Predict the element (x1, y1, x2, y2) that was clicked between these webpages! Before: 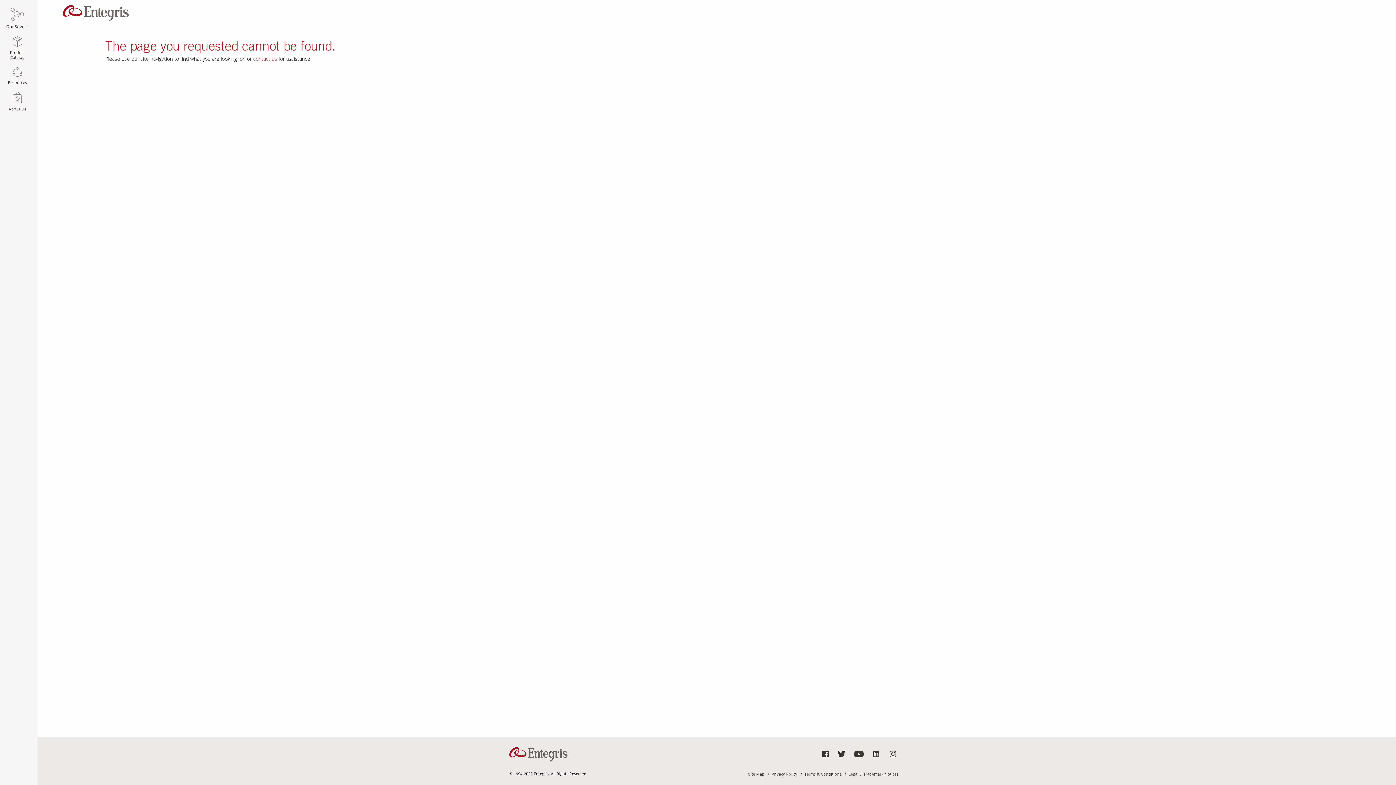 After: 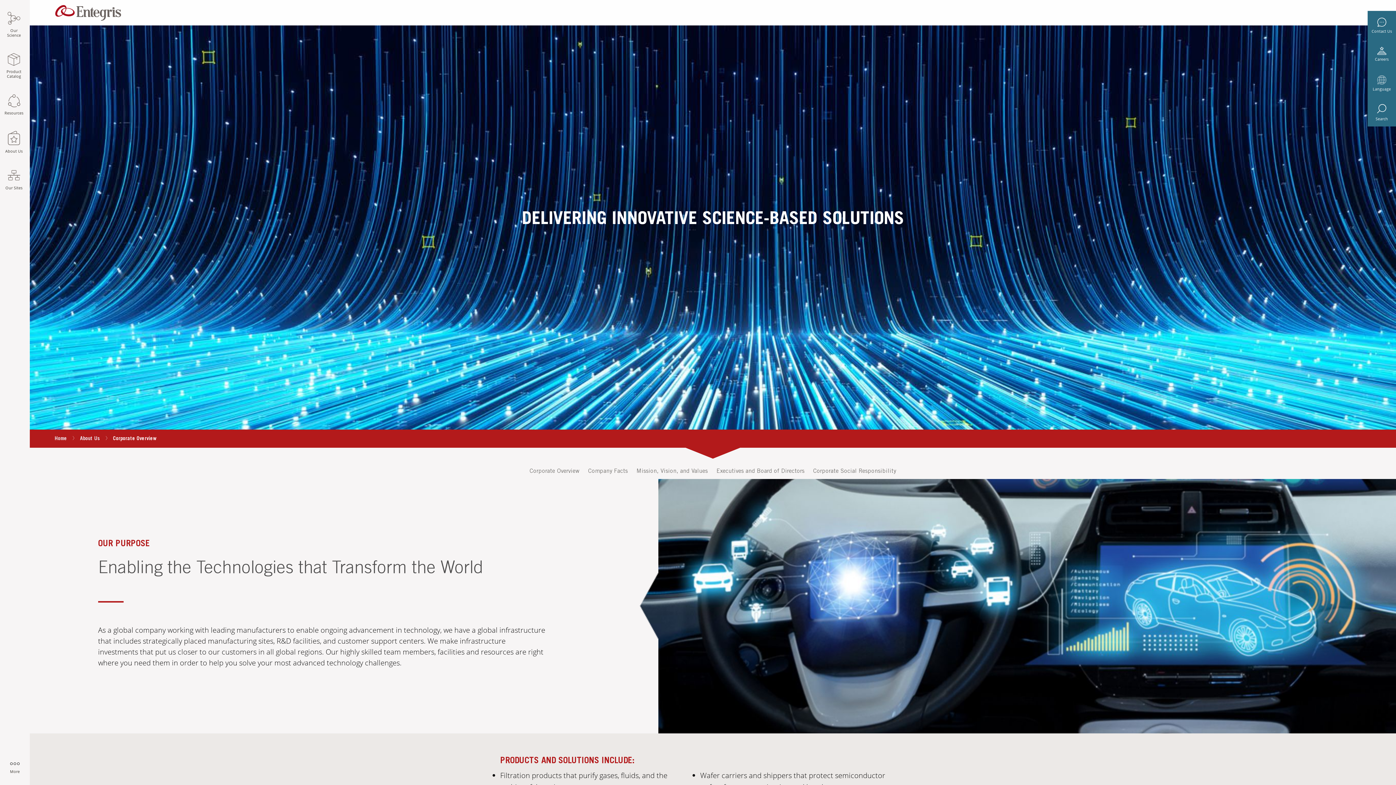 Action: bbox: (3, 92, 31, 111) label: About Us